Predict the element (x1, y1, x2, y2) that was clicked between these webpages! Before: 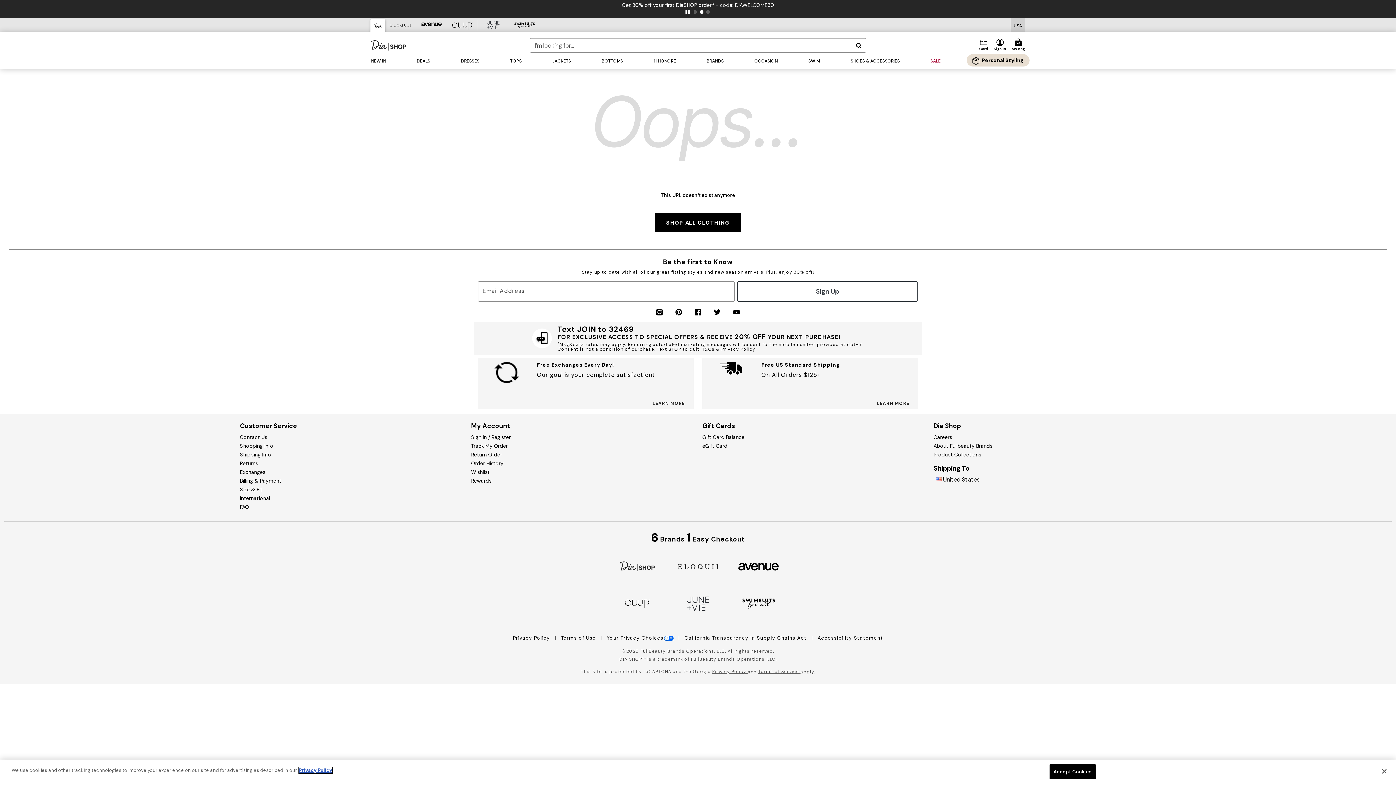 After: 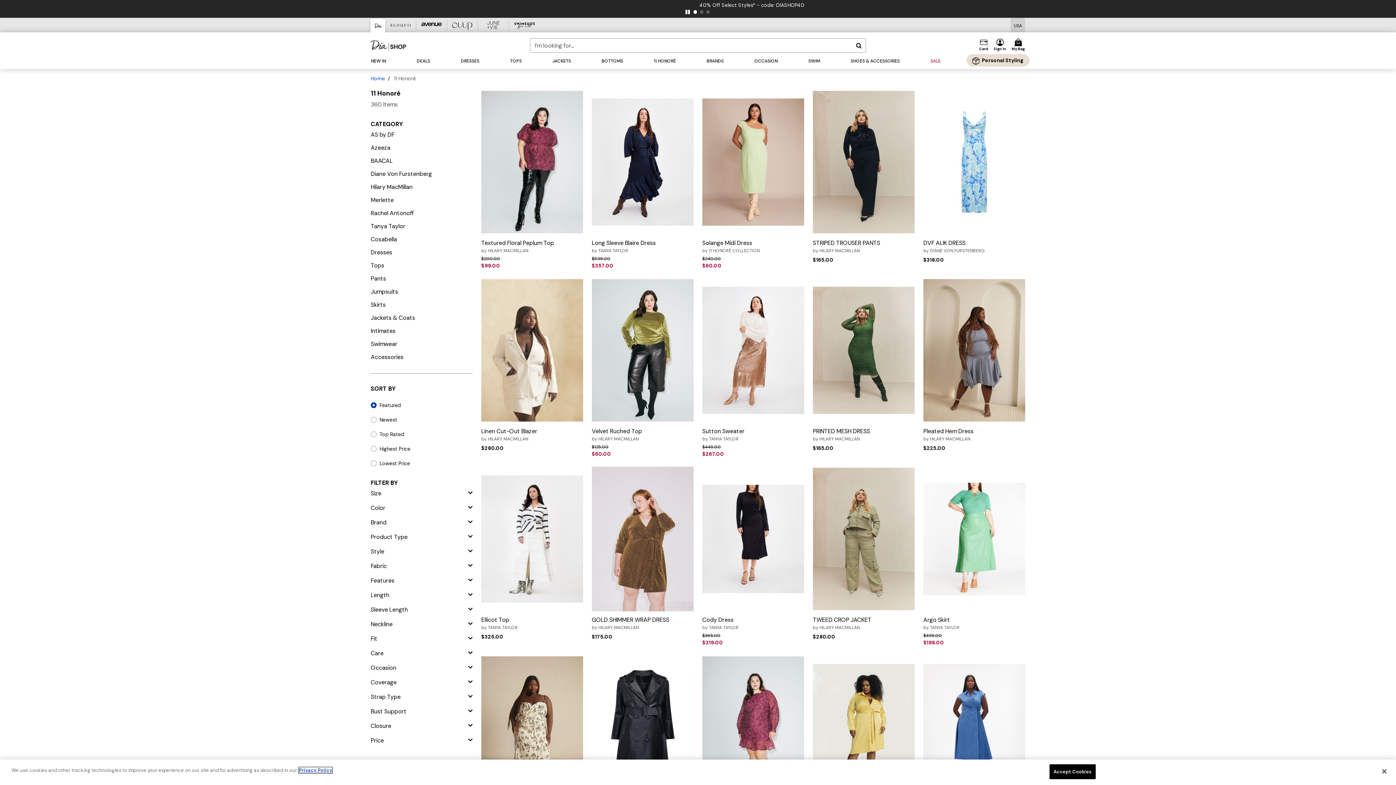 Action: bbox: (649, 53, 680, 69) label: 11 HONORÉ